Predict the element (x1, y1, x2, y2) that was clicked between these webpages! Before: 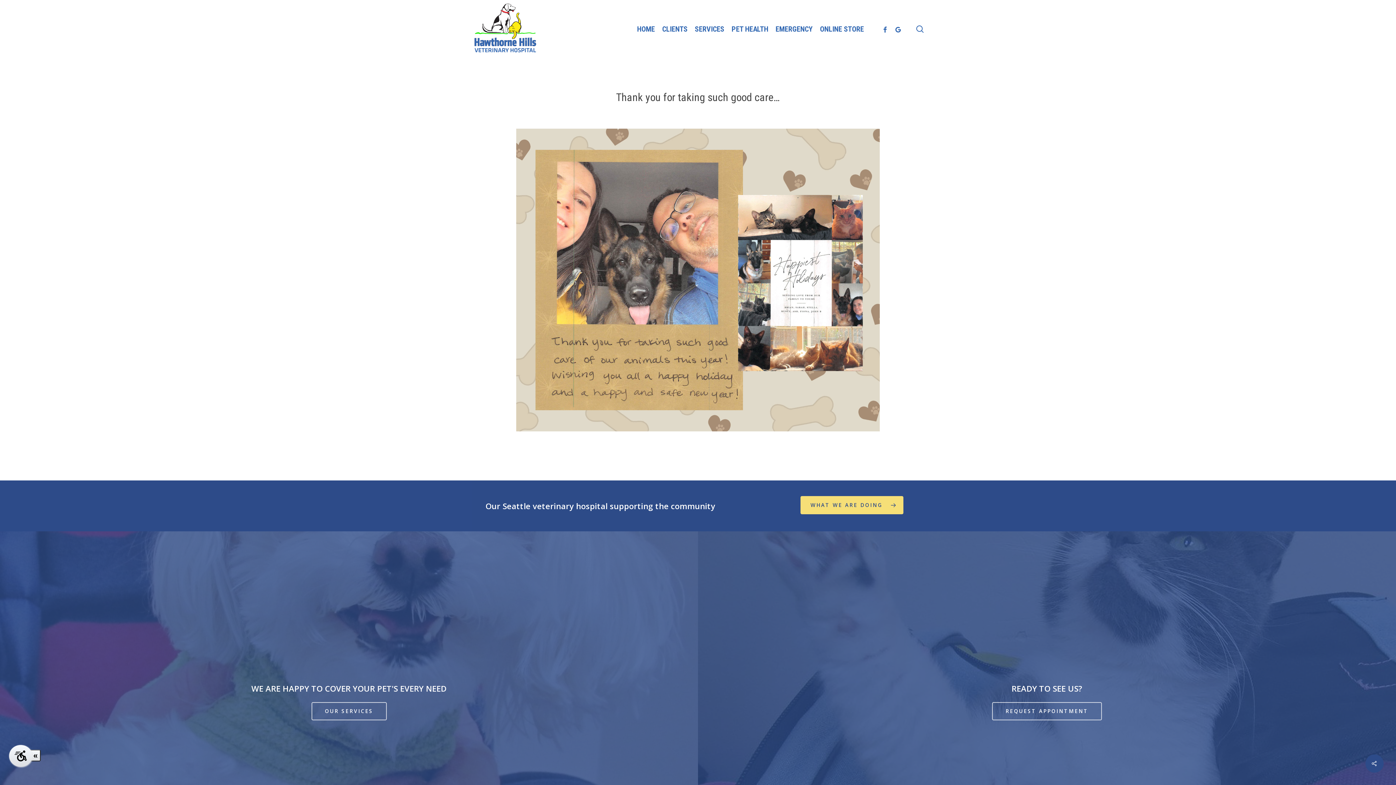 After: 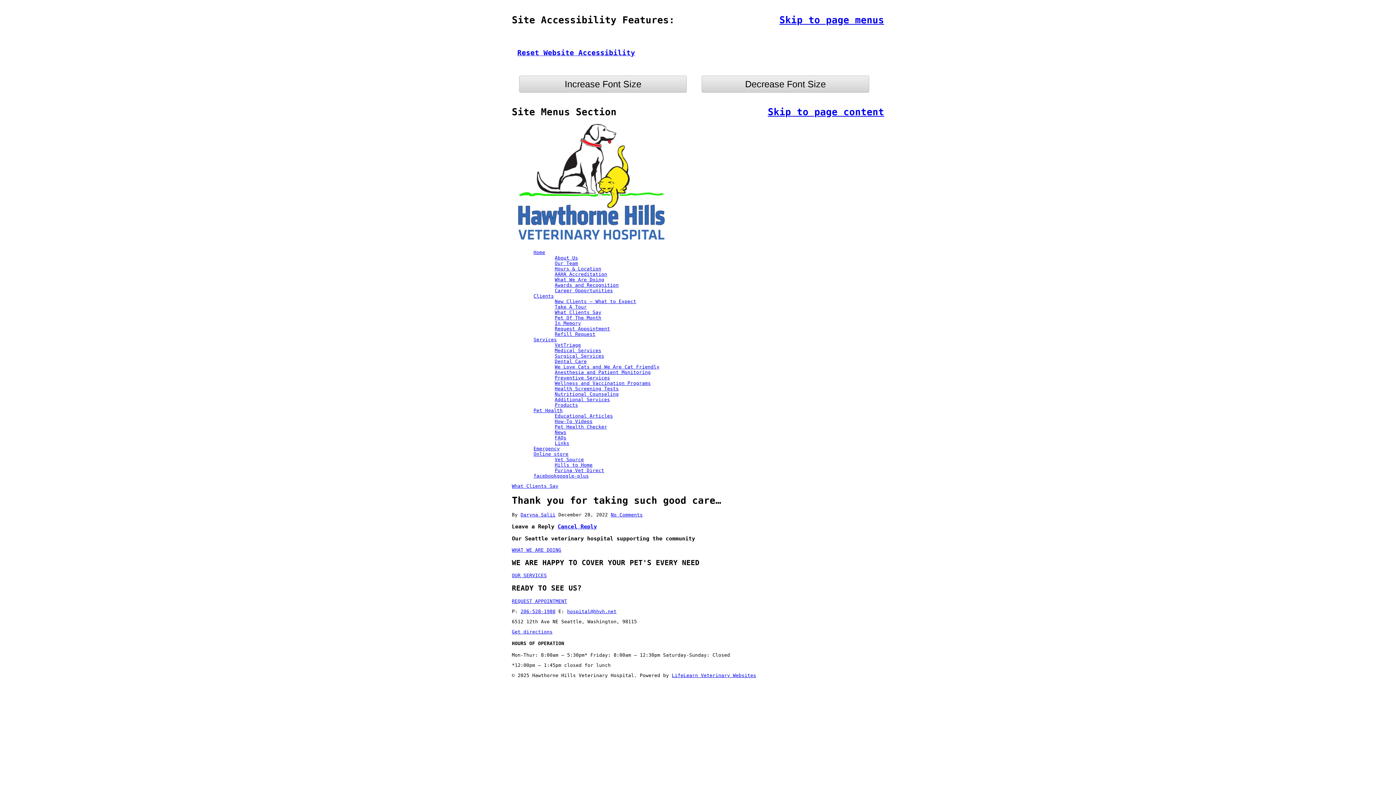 Action: bbox: (9, 745, 32, 767)